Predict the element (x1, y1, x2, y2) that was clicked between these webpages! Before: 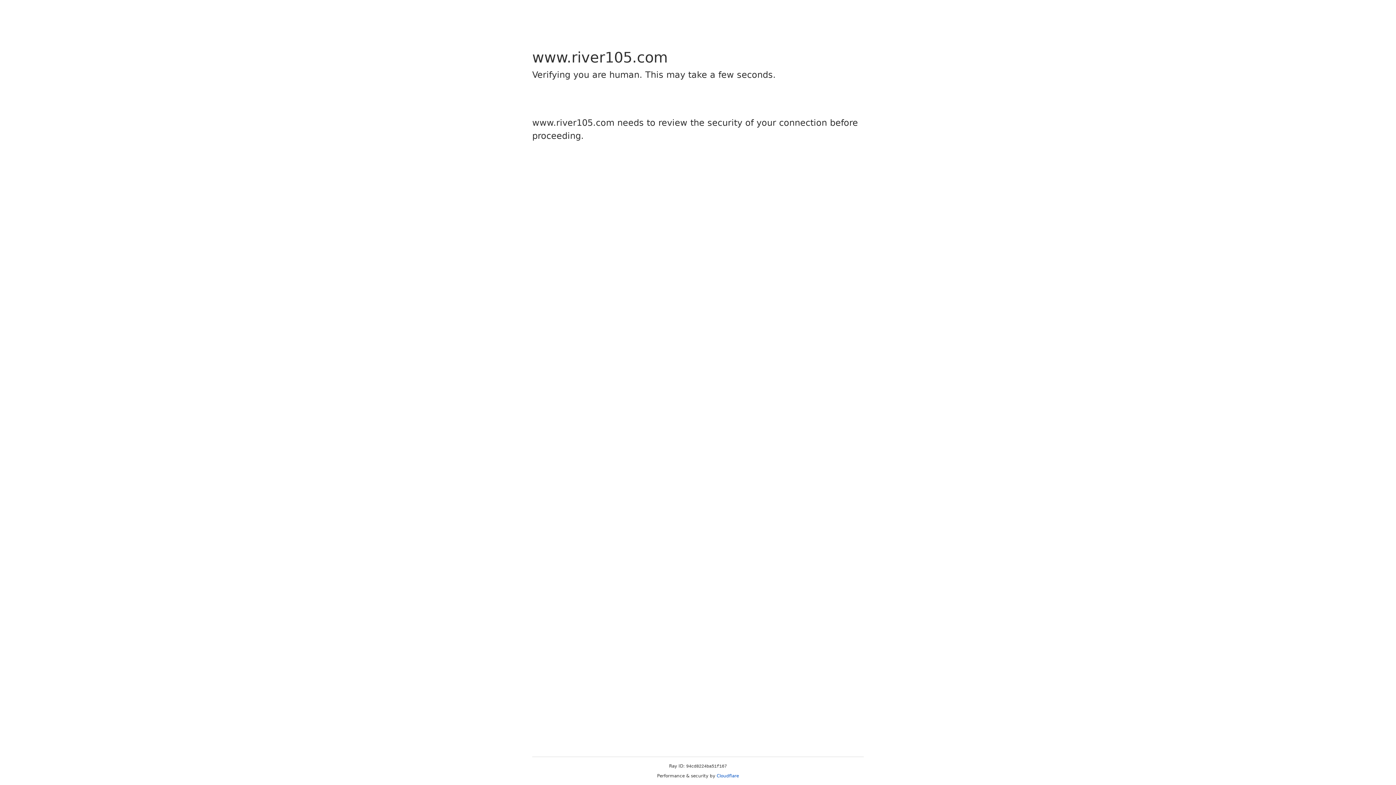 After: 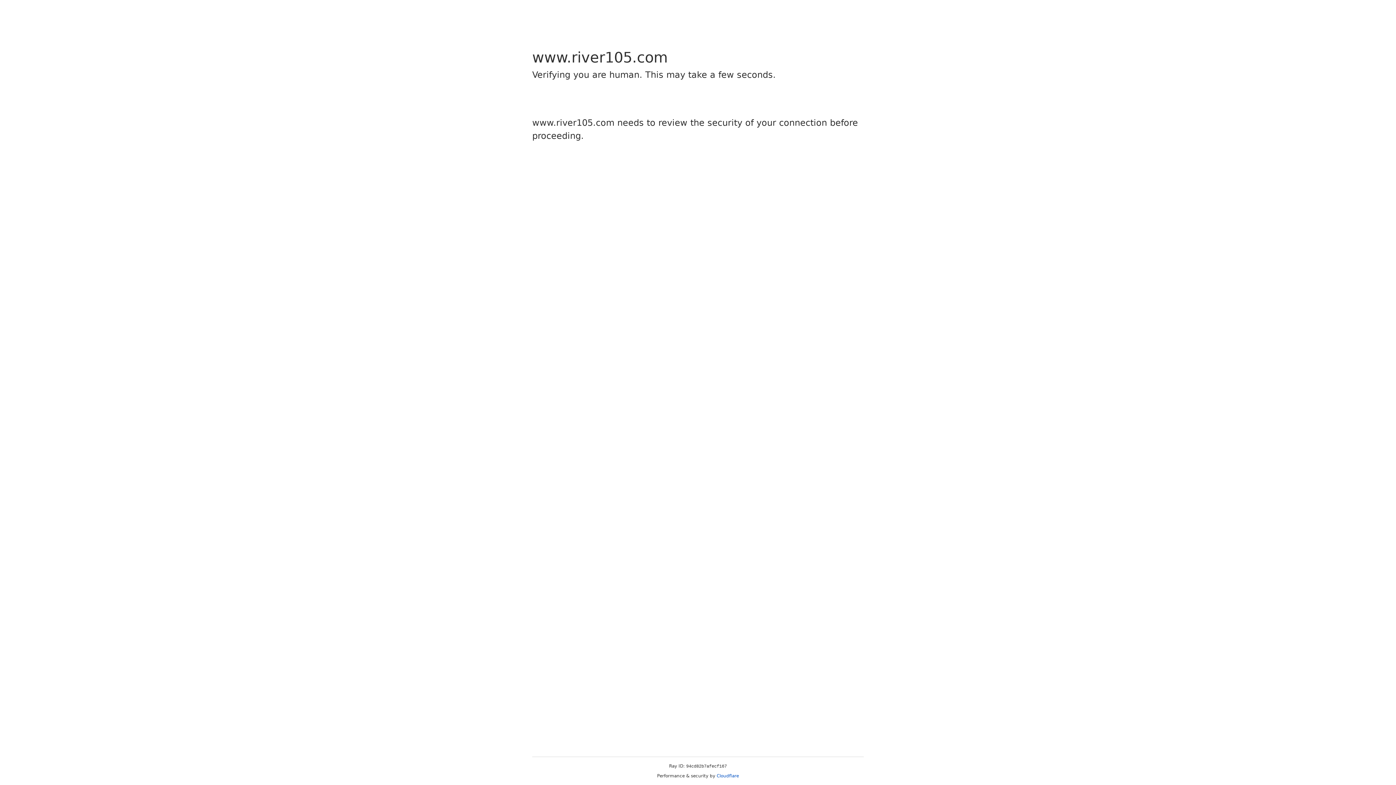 Action: bbox: (716, 773, 739, 778) label: Cloudflare